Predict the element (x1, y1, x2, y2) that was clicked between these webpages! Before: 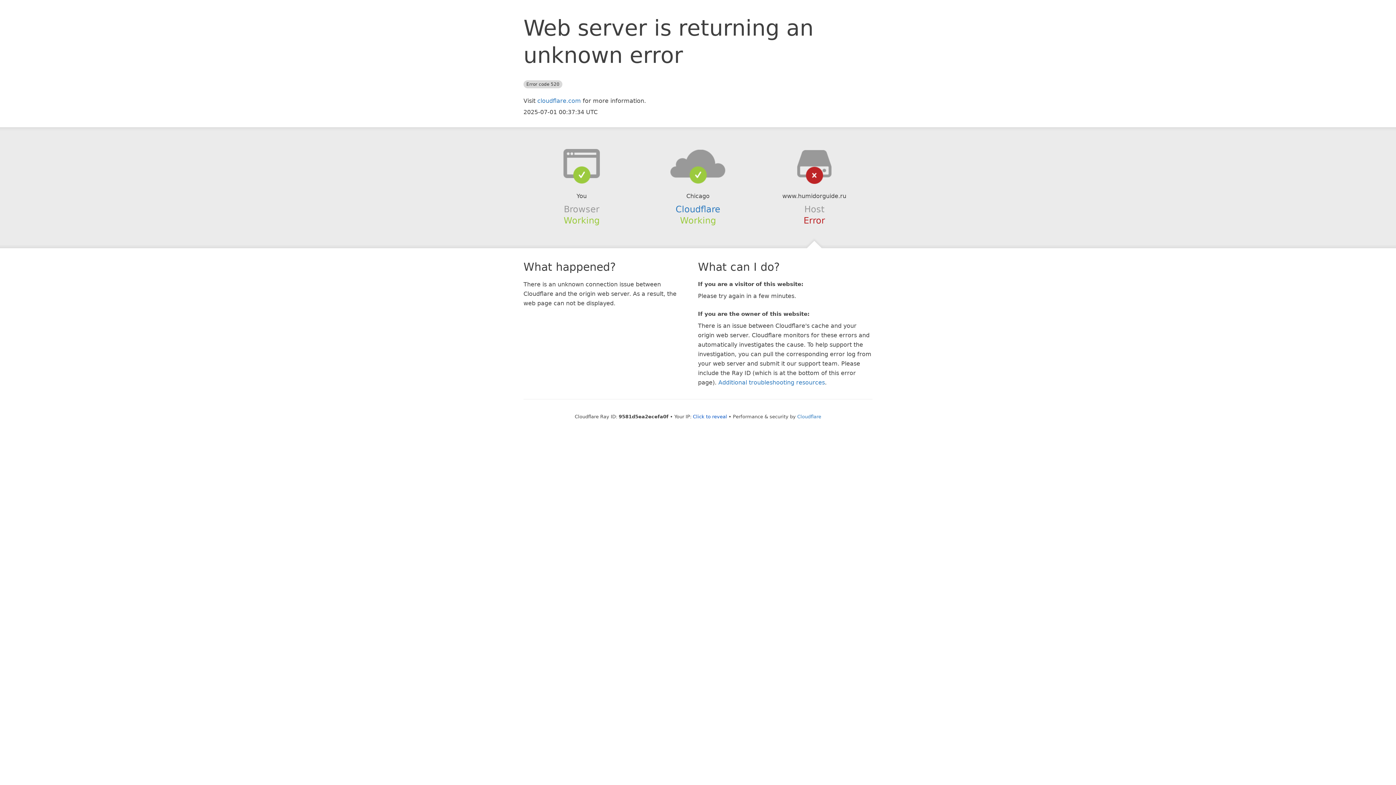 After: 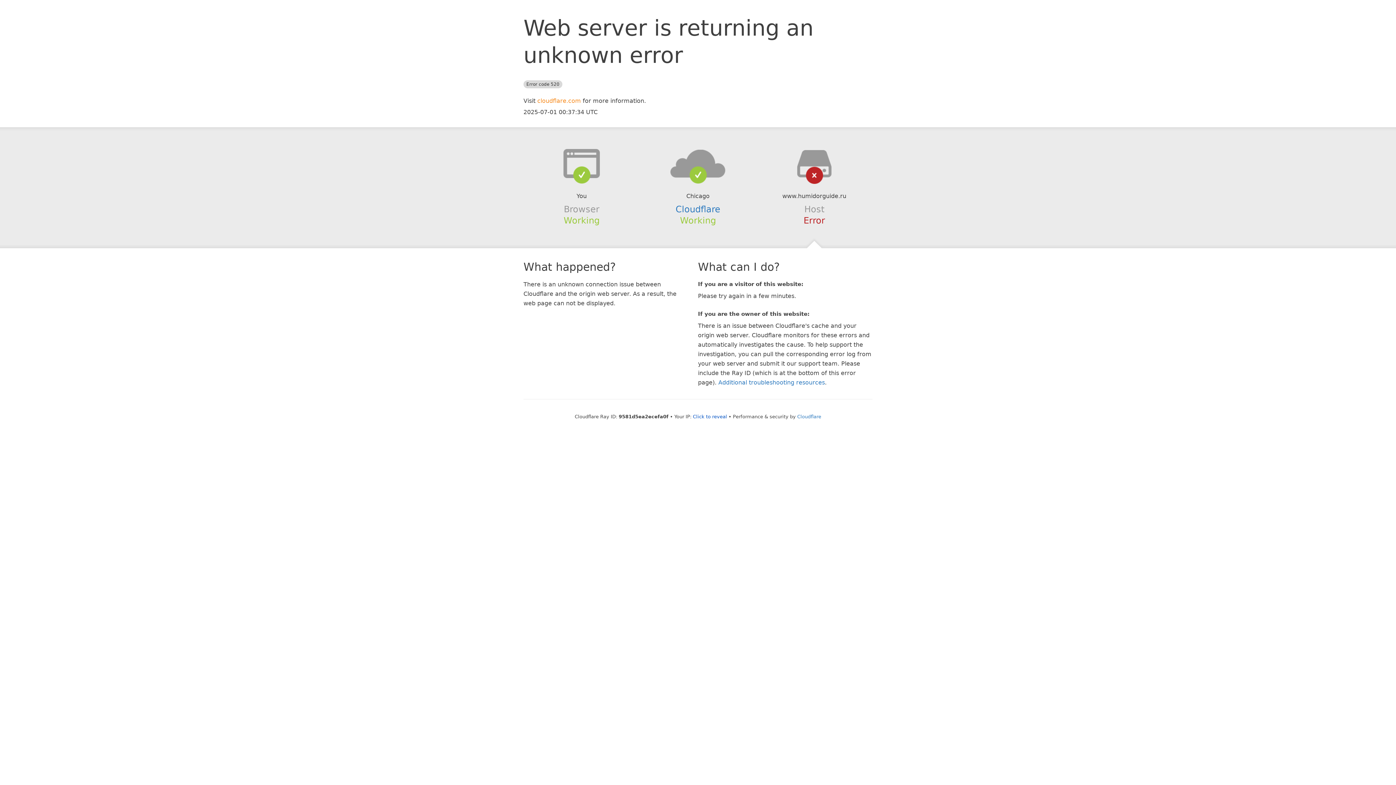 Action: label: cloudflare.com bbox: (537, 97, 581, 104)